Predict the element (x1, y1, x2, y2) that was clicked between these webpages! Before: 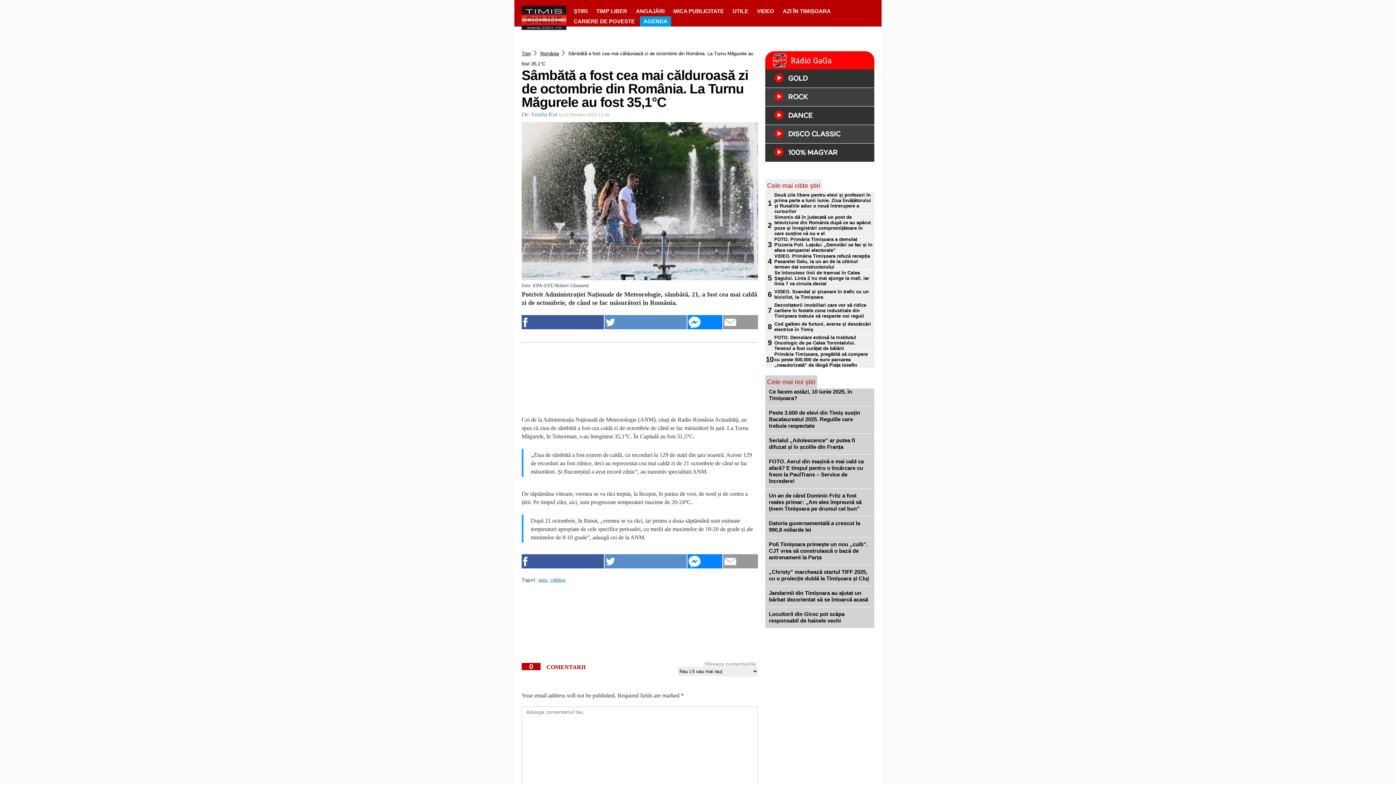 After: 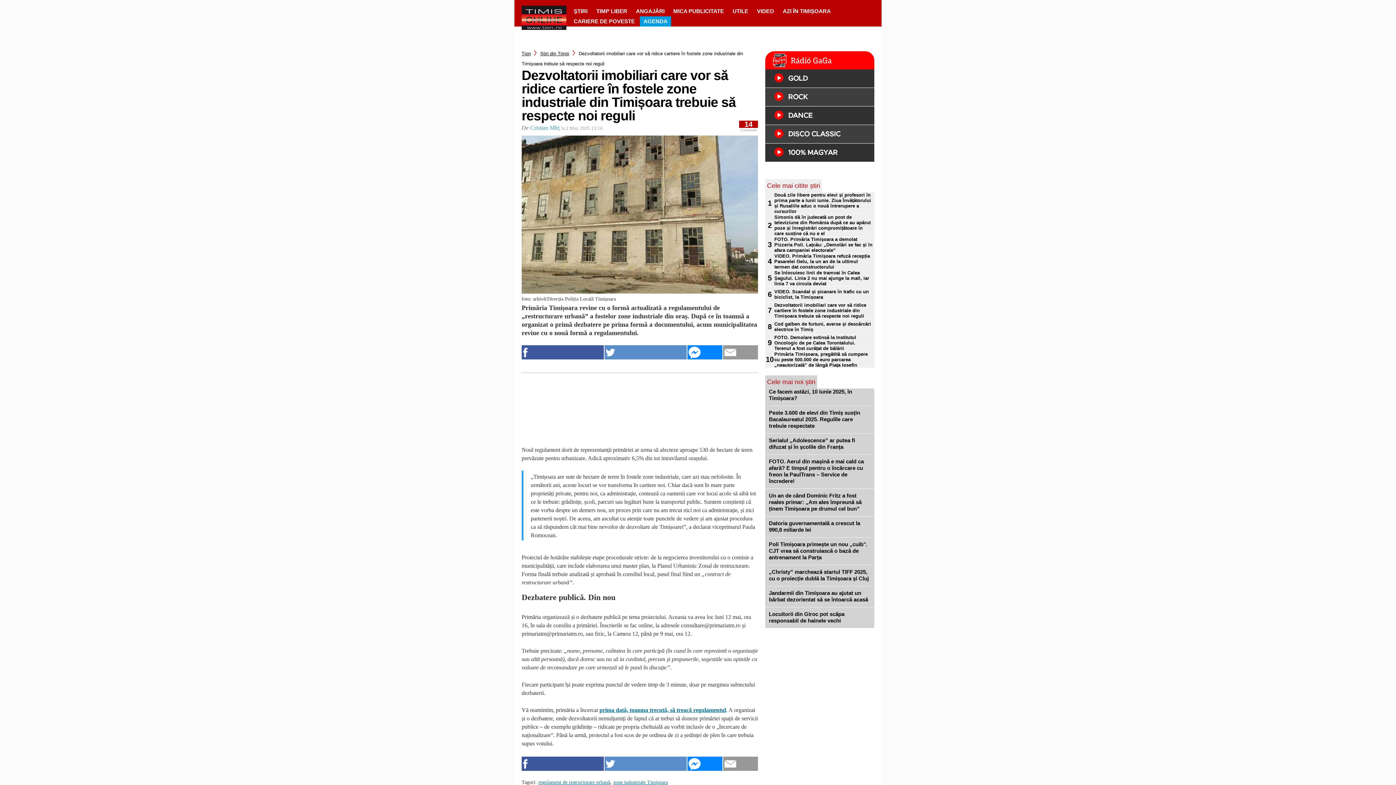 Action: bbox: (774, 302, 872, 318) label: Dezvoltatorii imobiliari care vor să ridice cartiere în fostele zone industriale din Timișoara trebuie să respecte noi reguli